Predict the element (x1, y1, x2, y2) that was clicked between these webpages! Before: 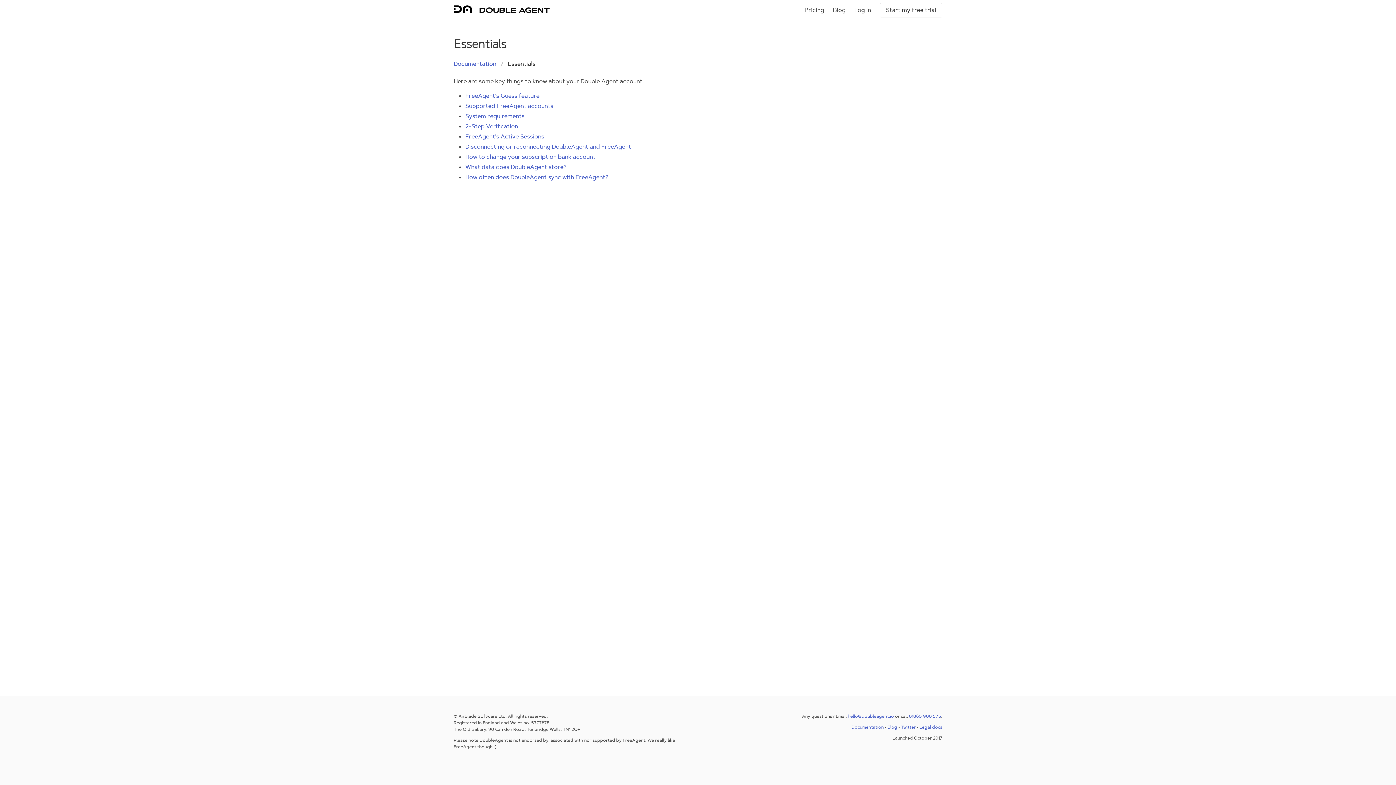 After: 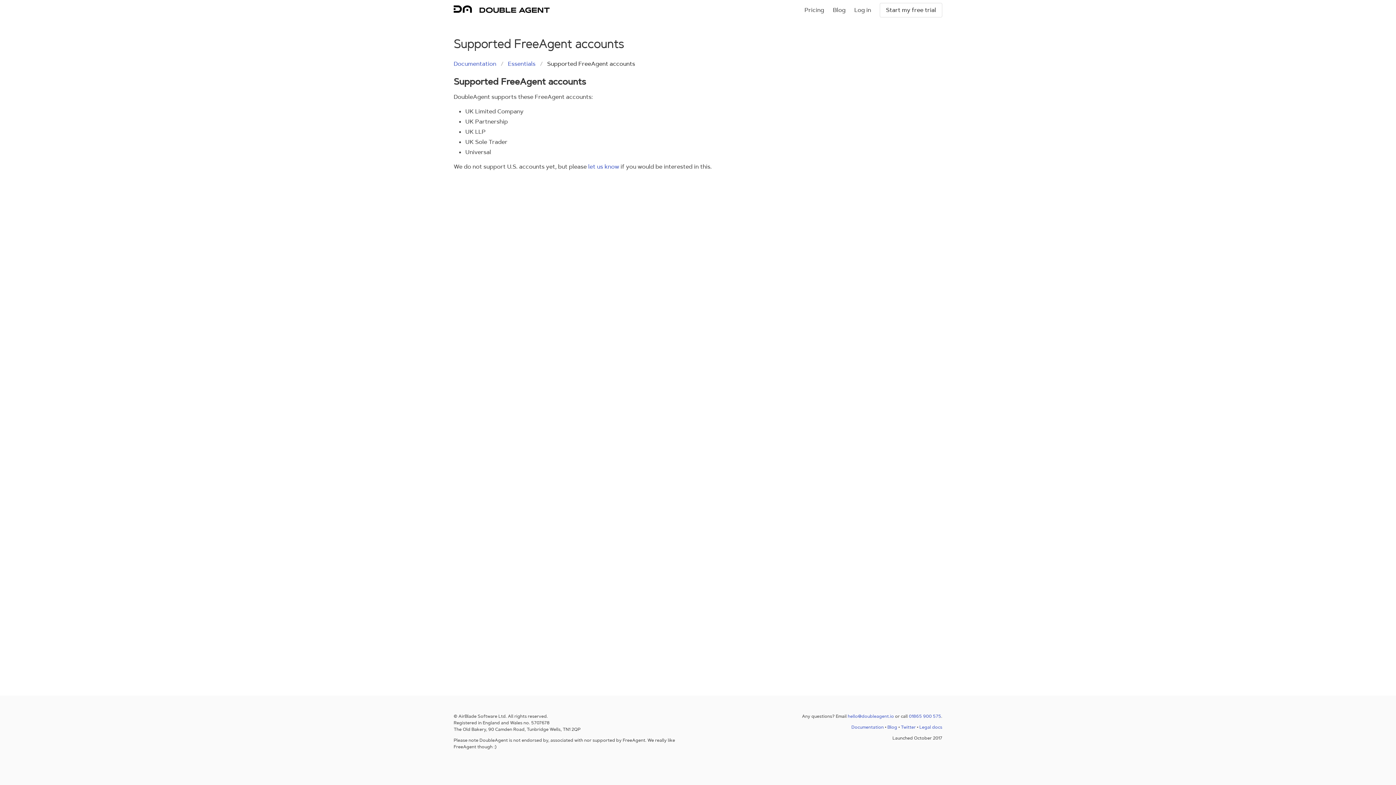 Action: label: Supported FreeAgent accounts bbox: (465, 102, 553, 109)